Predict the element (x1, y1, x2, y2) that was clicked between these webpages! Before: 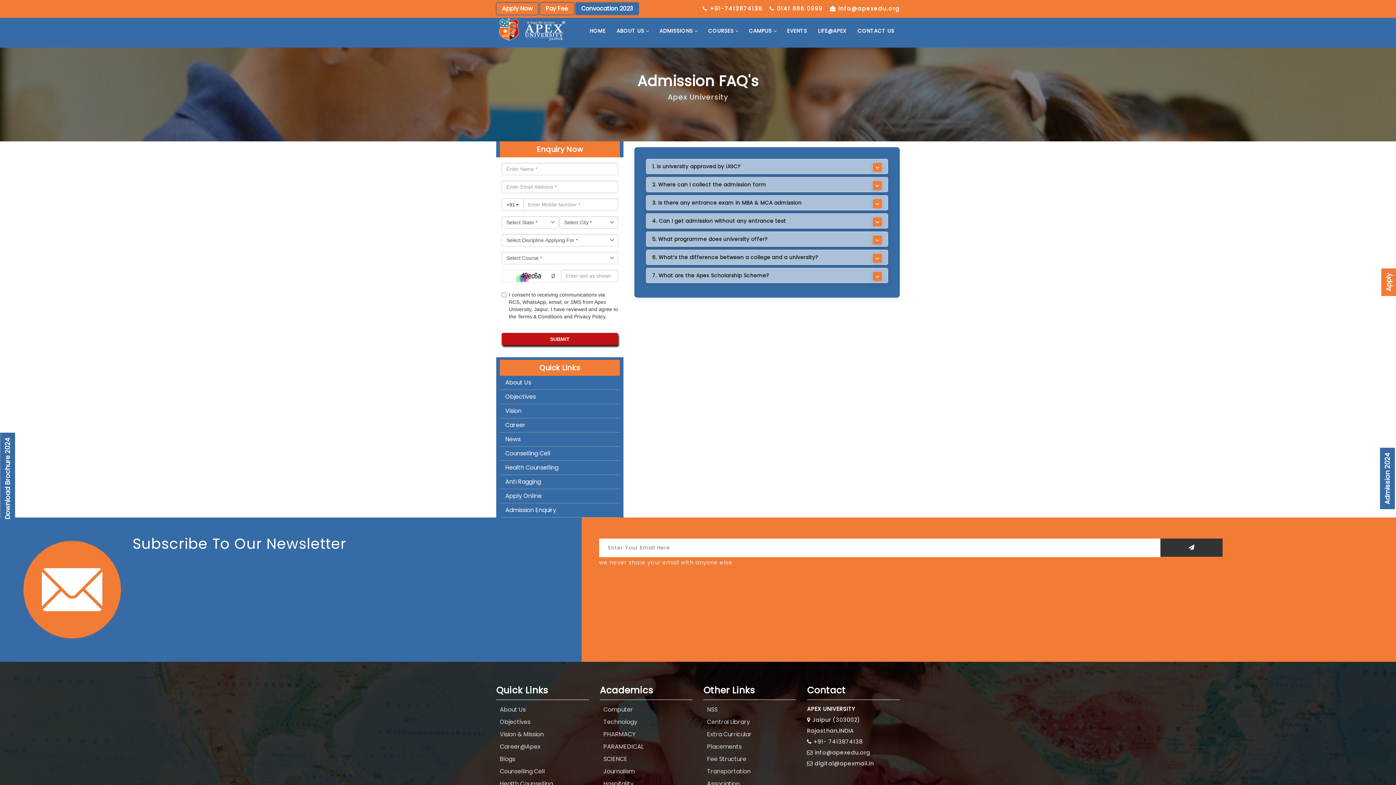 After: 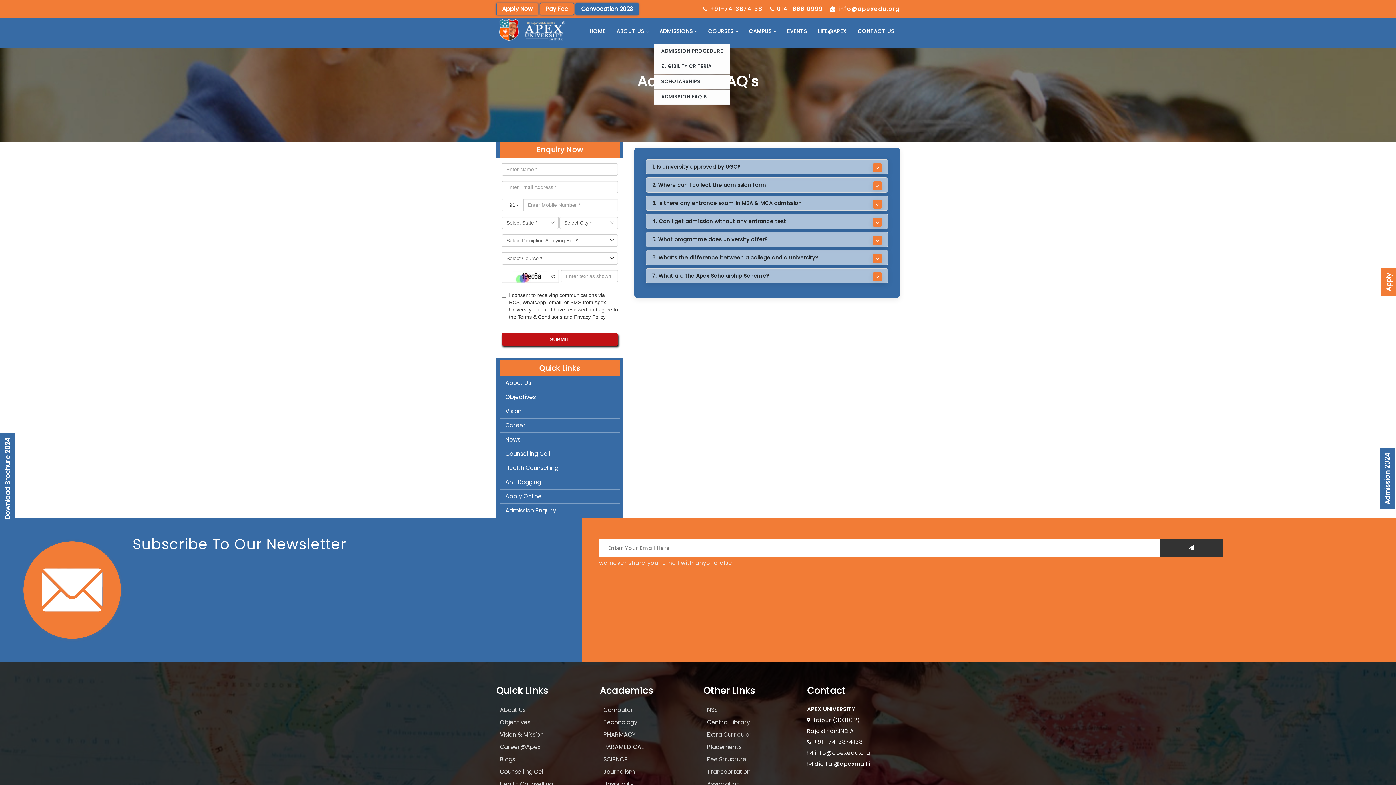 Action: bbox: (654, 17, 702, 43) label: ADMISSIONS